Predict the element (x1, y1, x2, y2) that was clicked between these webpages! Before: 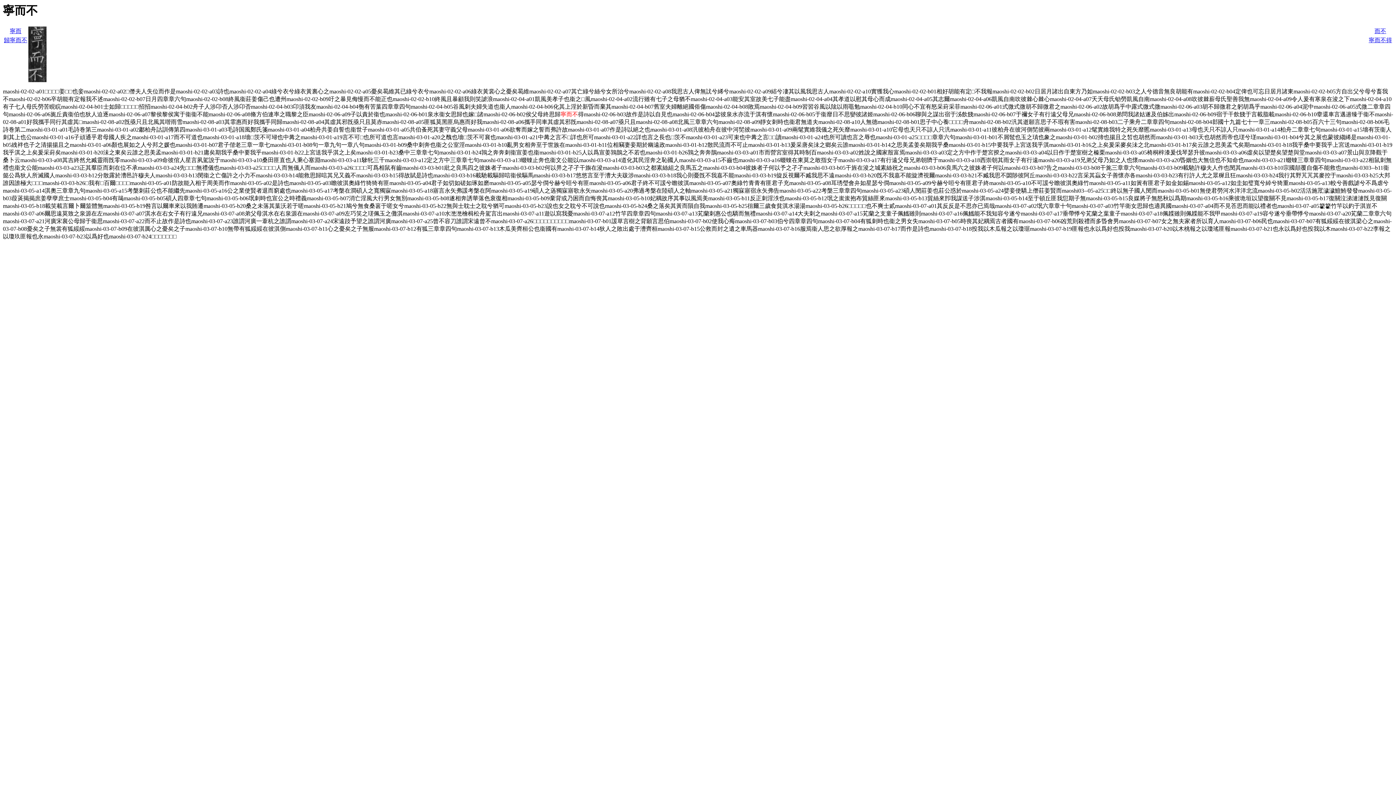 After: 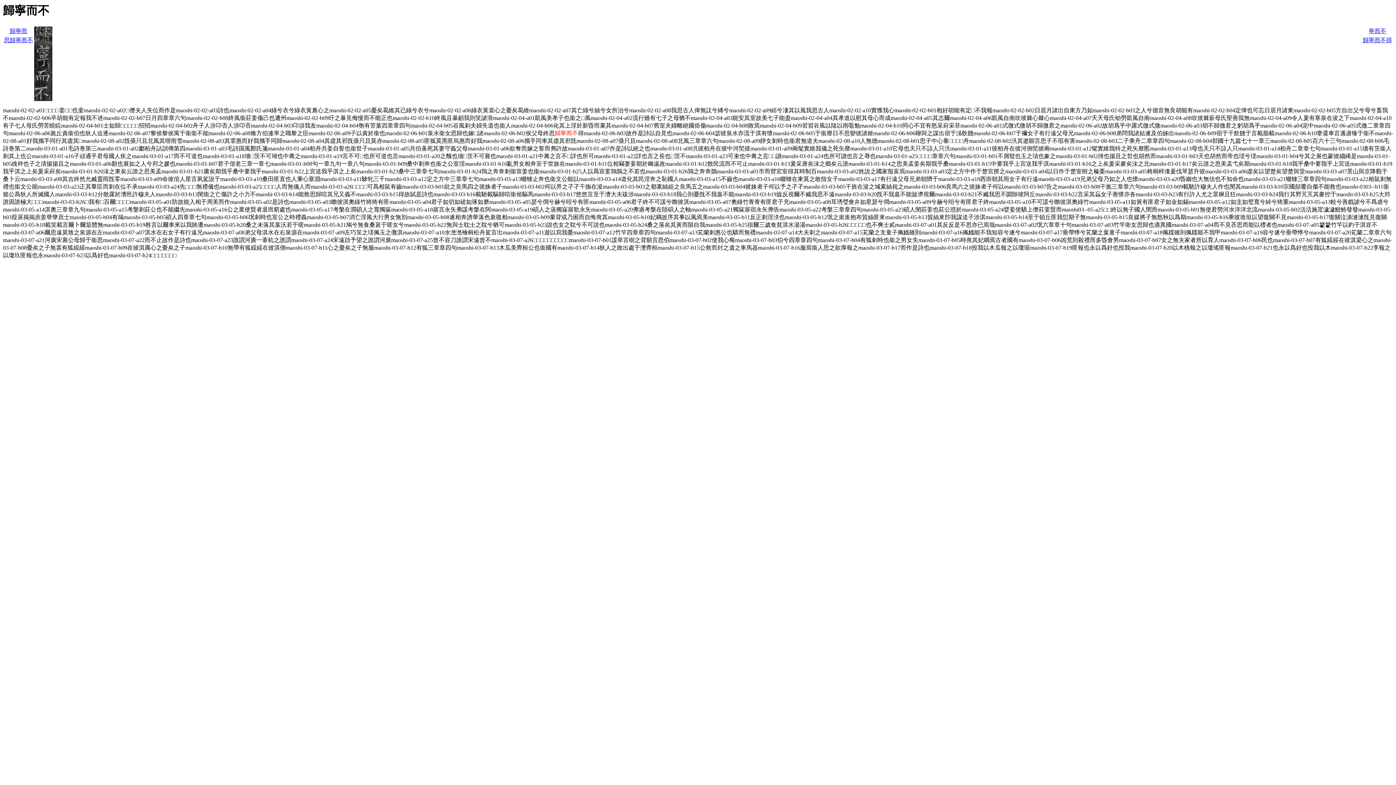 Action: label: 歸寧而不 bbox: (4, 37, 27, 43)